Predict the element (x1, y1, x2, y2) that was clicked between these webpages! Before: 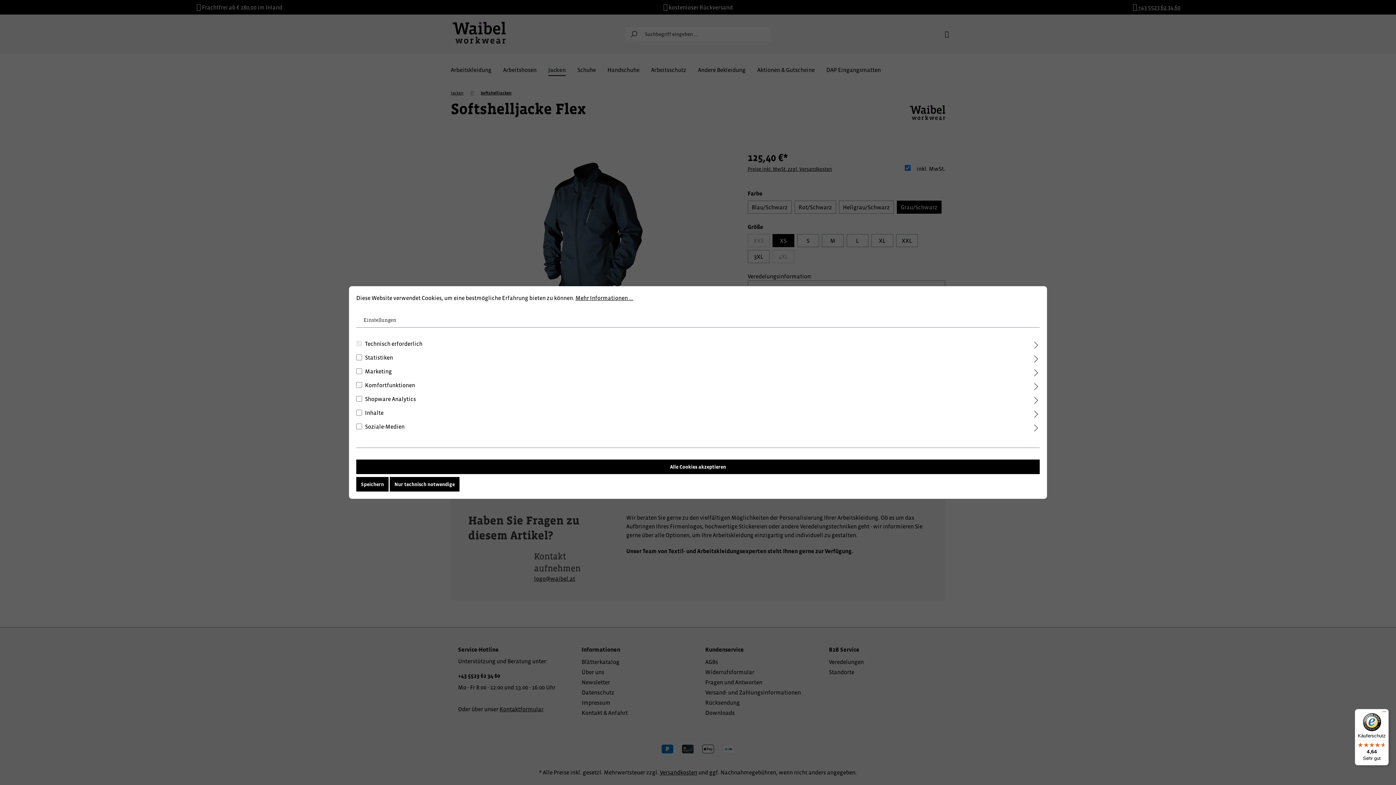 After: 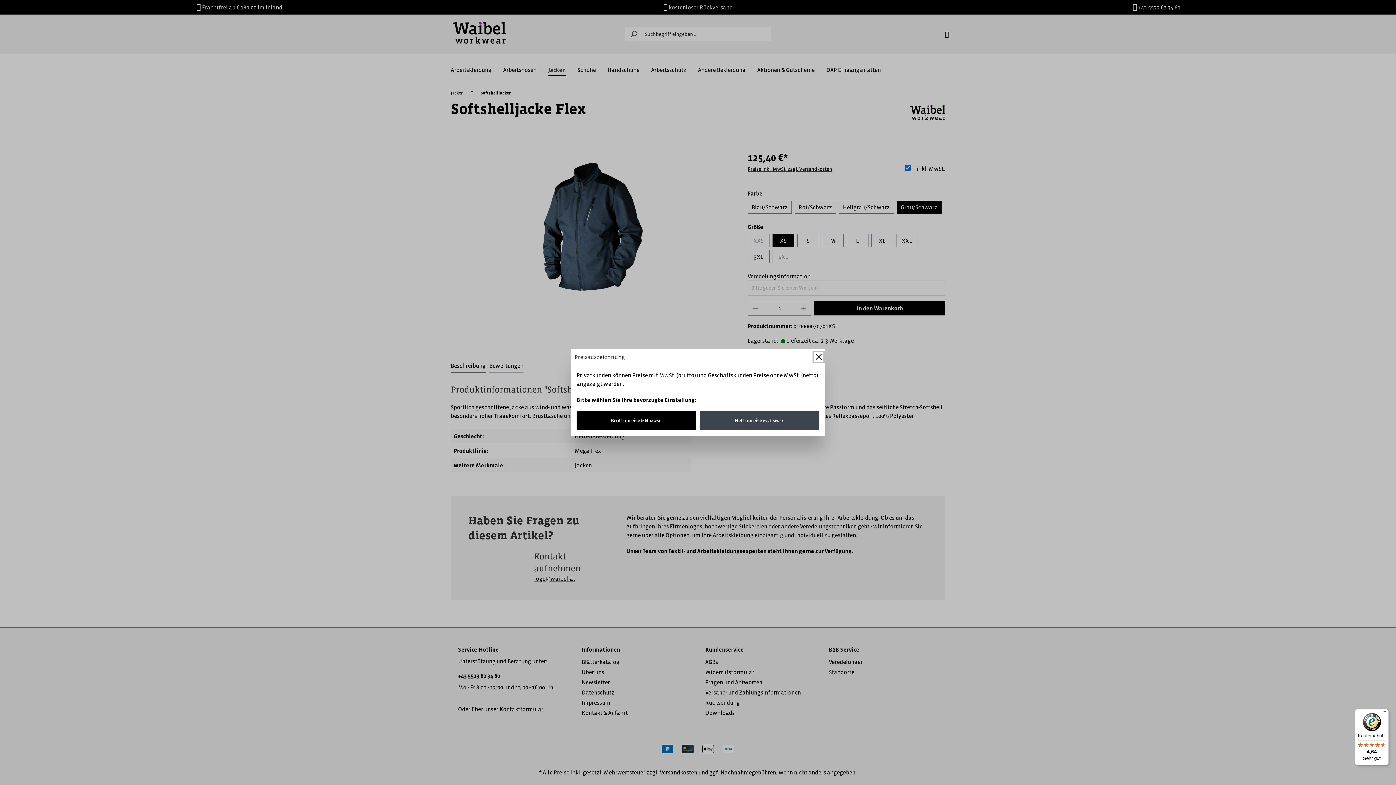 Action: bbox: (356, 477, 388, 491) label: Speichern